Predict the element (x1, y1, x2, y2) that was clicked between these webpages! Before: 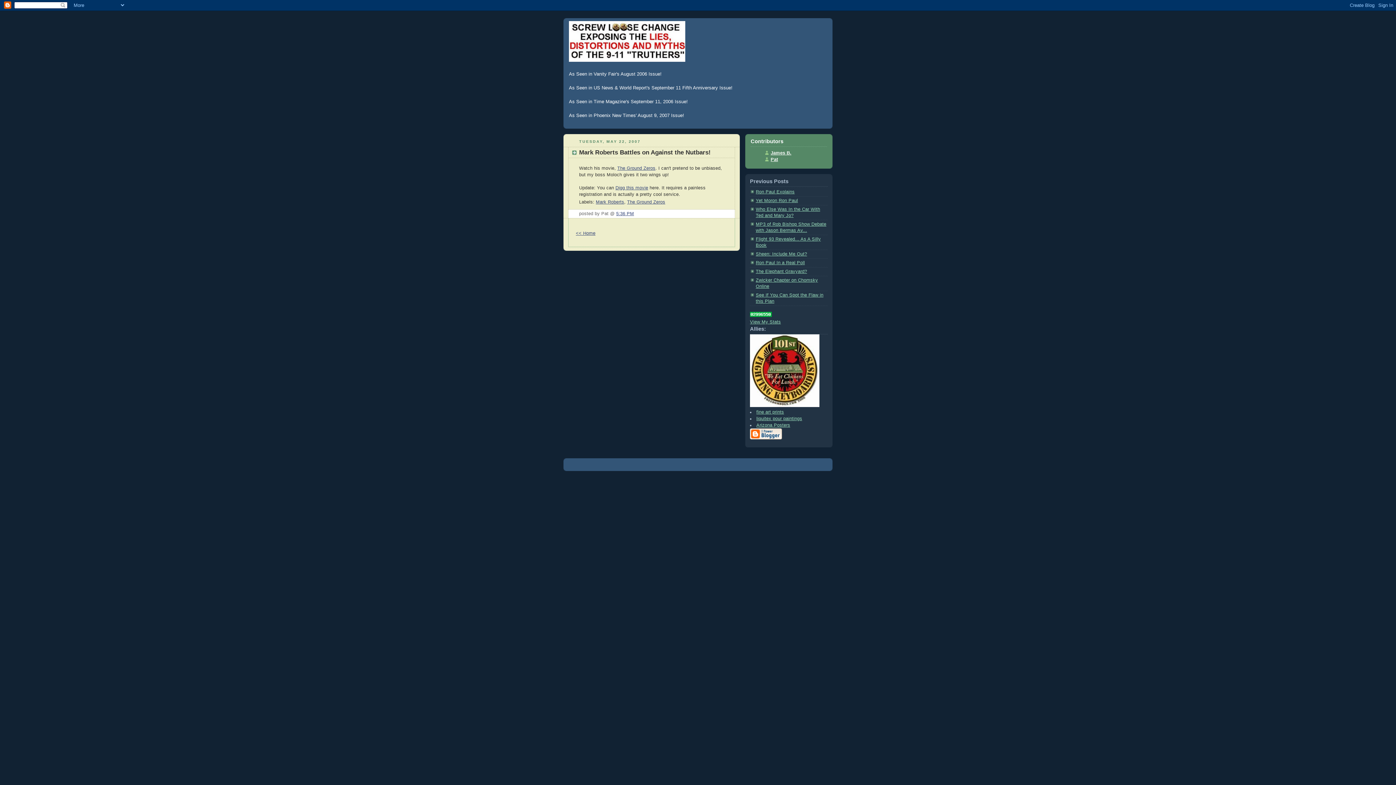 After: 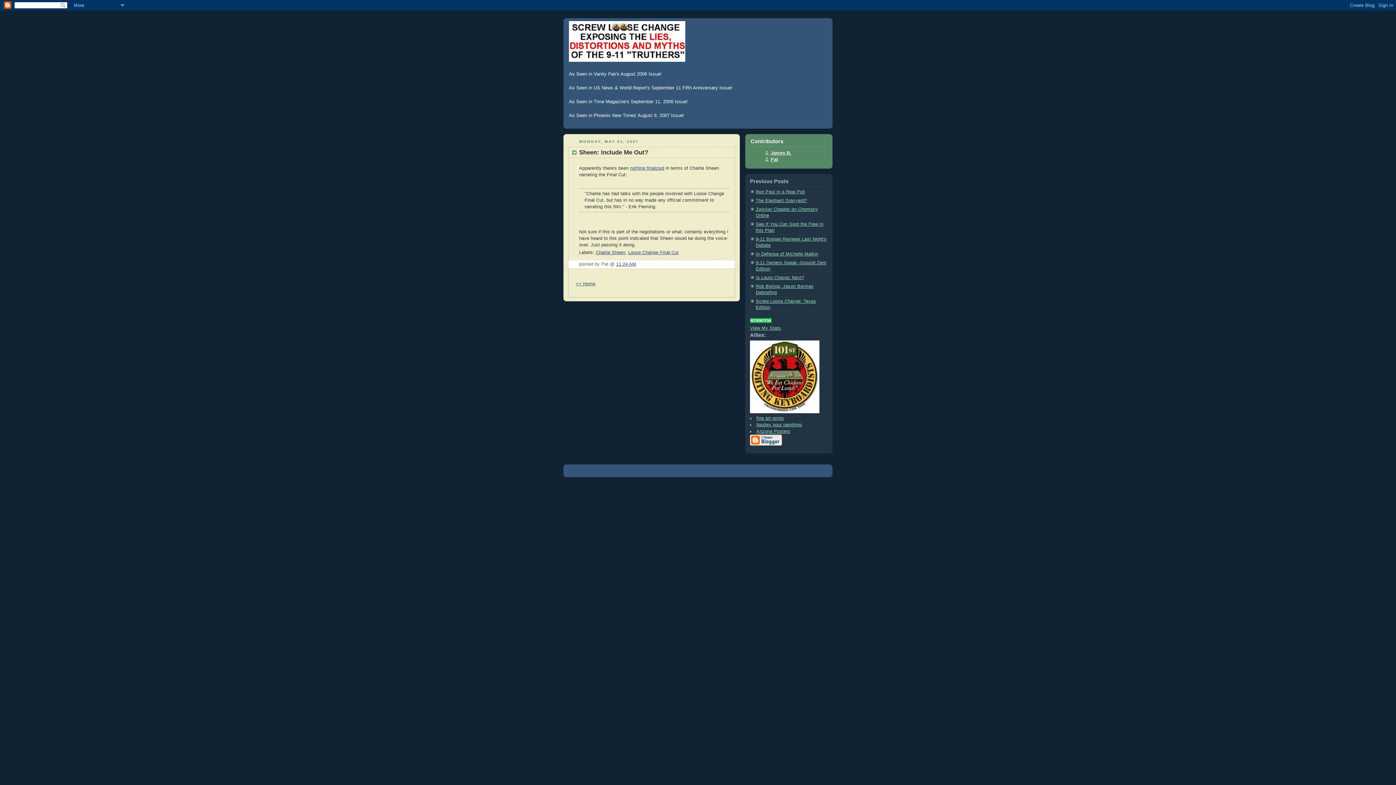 Action: label: Sheen: Include Me Out? bbox: (756, 251, 807, 256)